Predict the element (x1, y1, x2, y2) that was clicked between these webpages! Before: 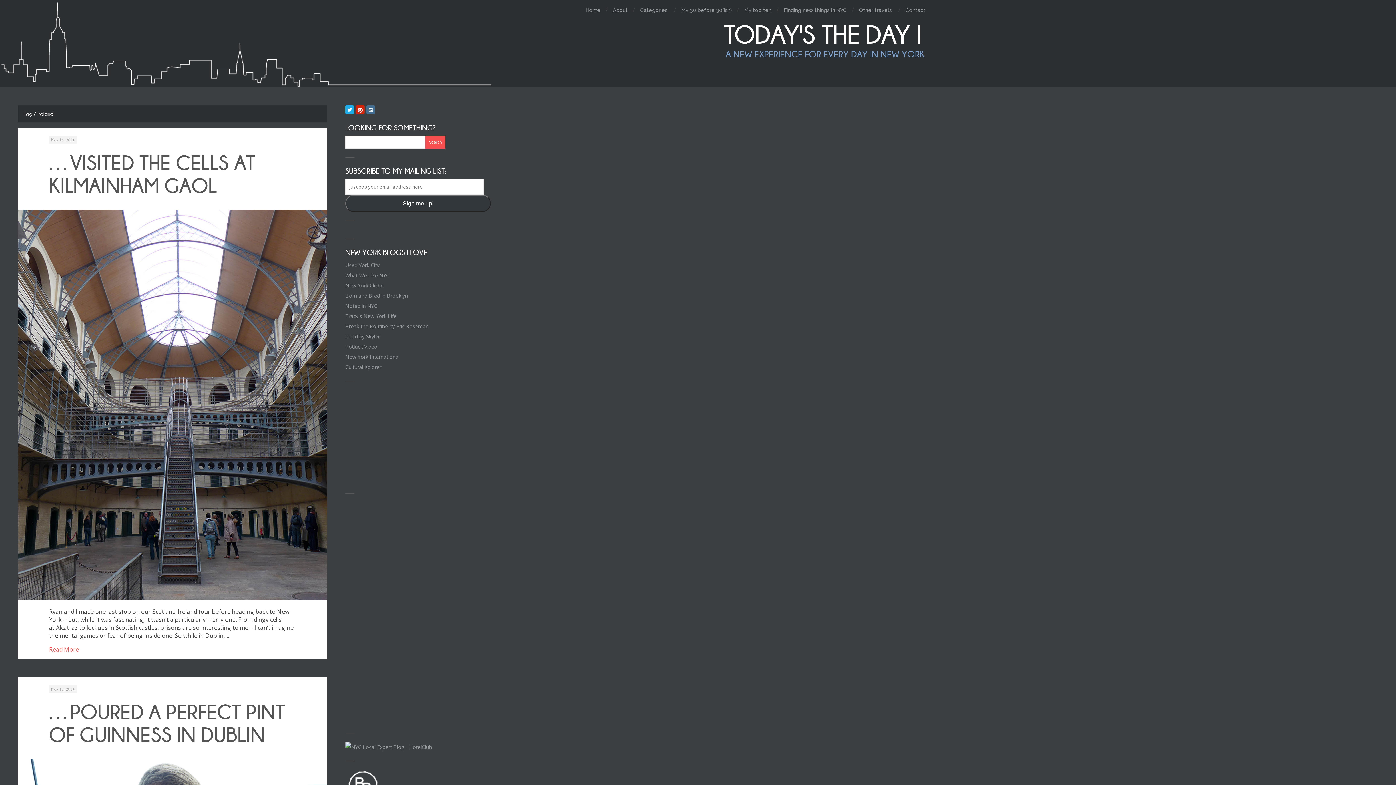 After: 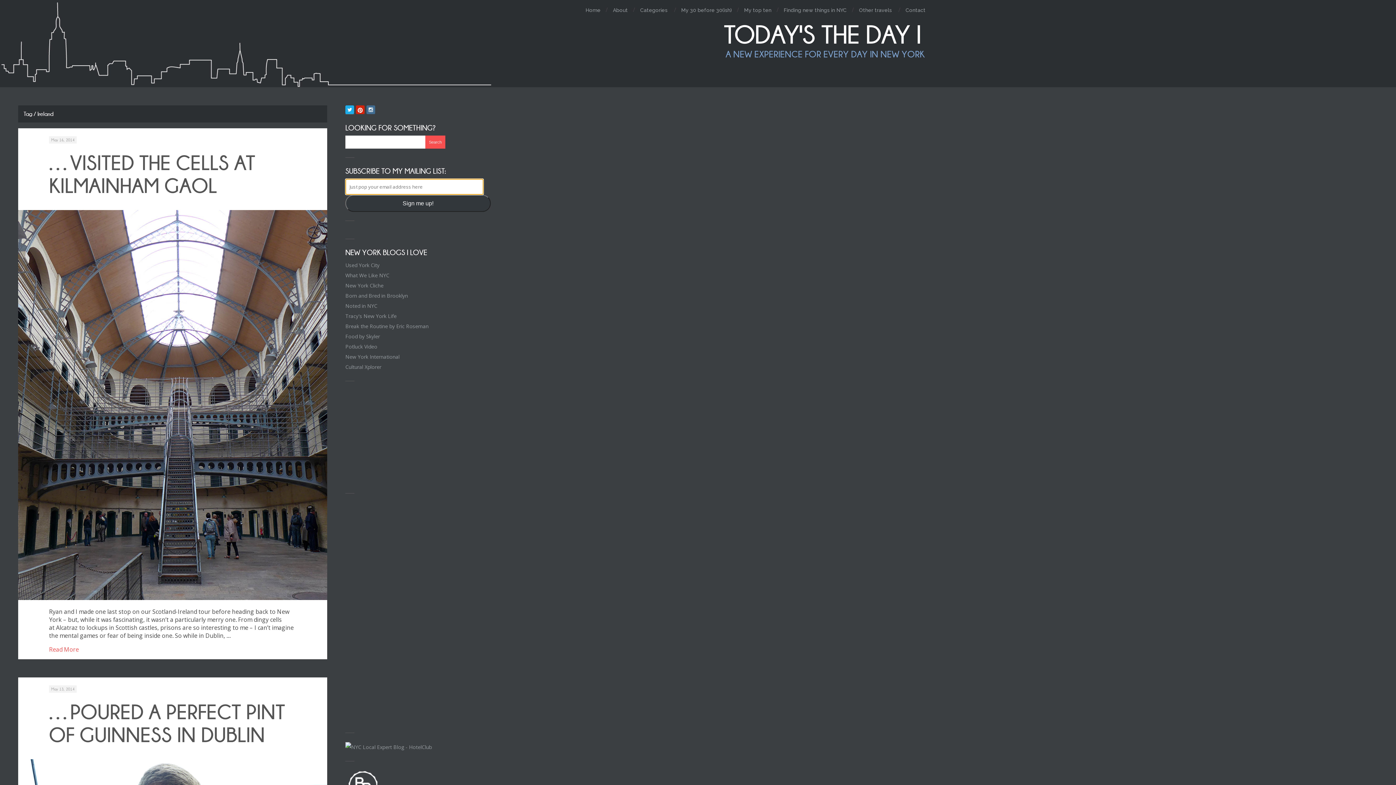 Action: label: Sign me up! bbox: (345, 194, 490, 212)